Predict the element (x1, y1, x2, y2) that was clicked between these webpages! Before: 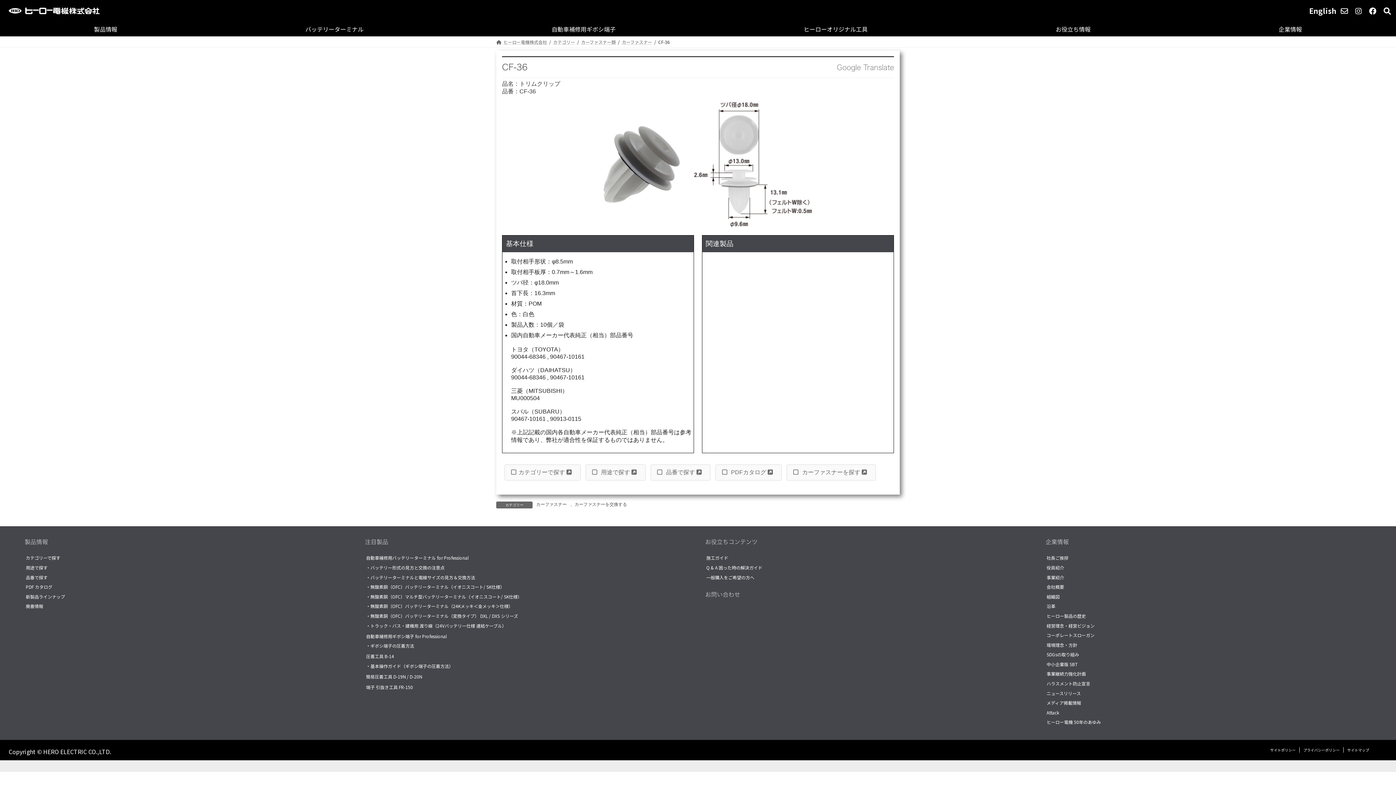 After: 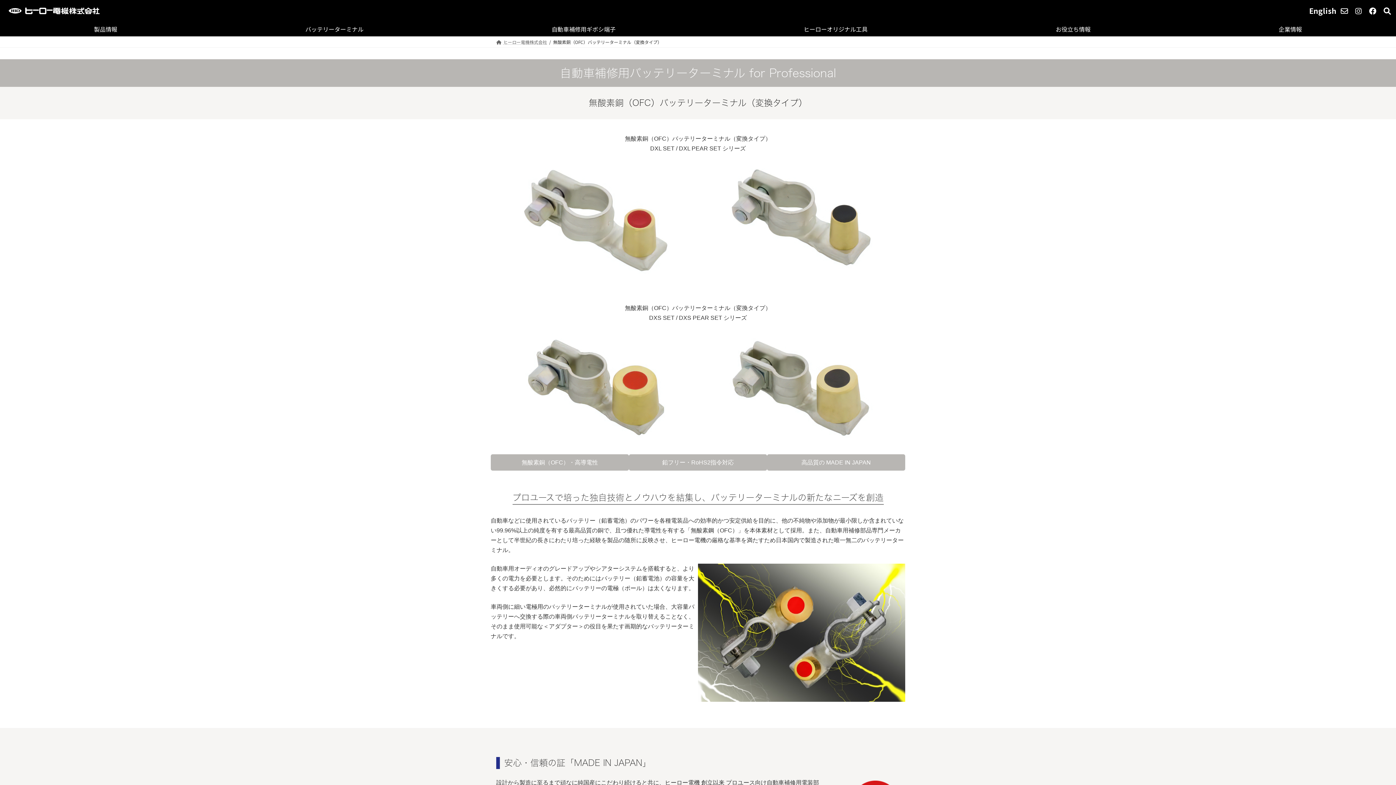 Action: label: 無酸素銅（OFC）バッテリーターミナル（変換タイプ） DXL / DXS シリーズ bbox: (370, 613, 518, 619)